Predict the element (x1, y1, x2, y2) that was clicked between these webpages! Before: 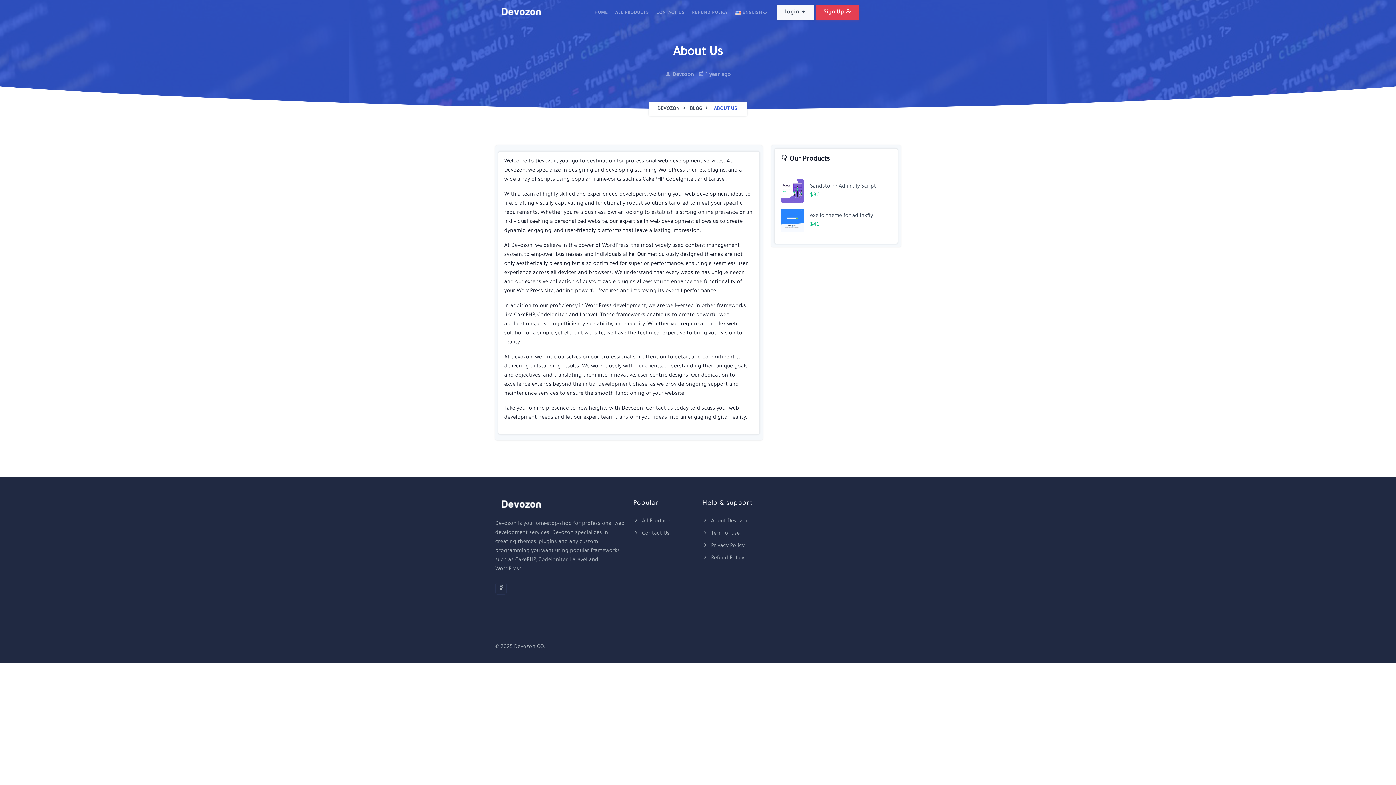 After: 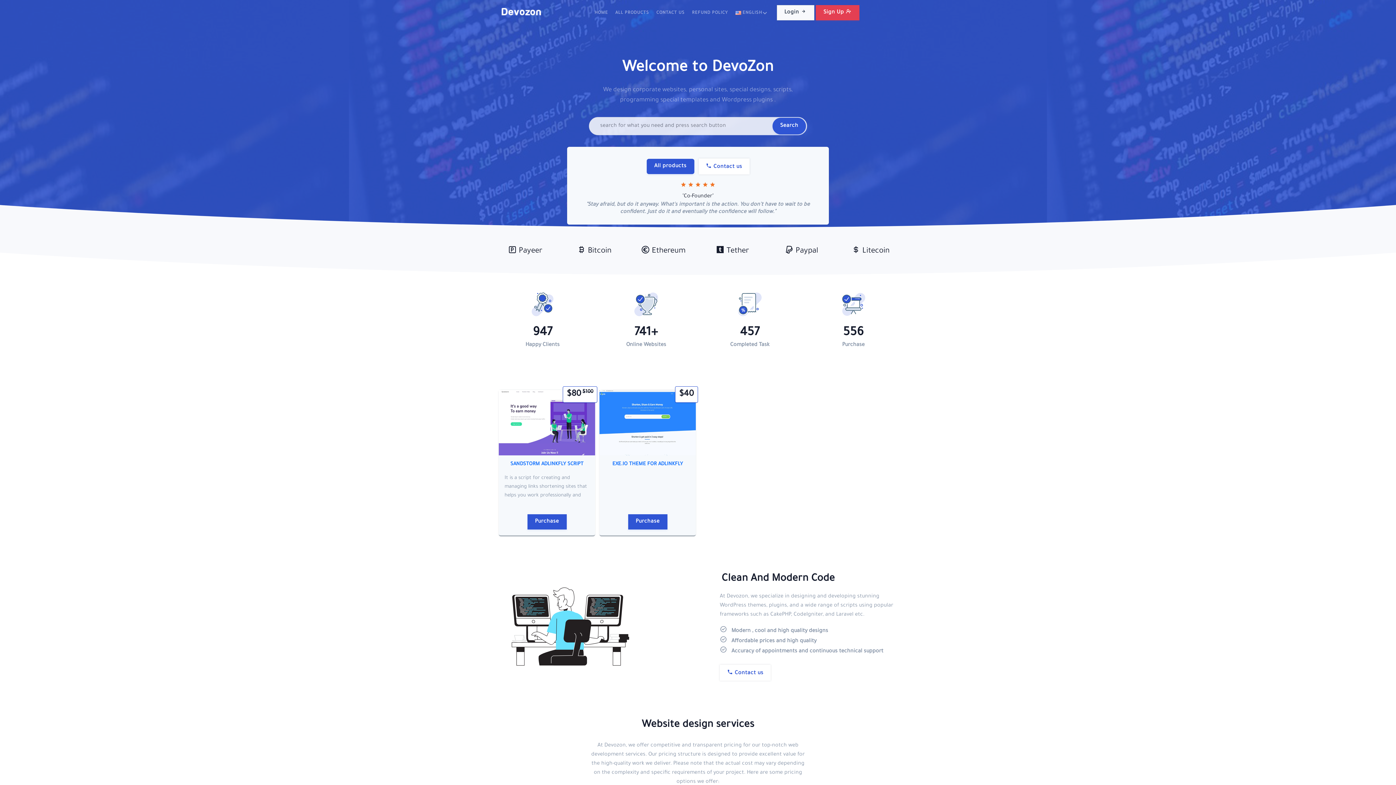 Action: bbox: (495, 0, 544, 26)